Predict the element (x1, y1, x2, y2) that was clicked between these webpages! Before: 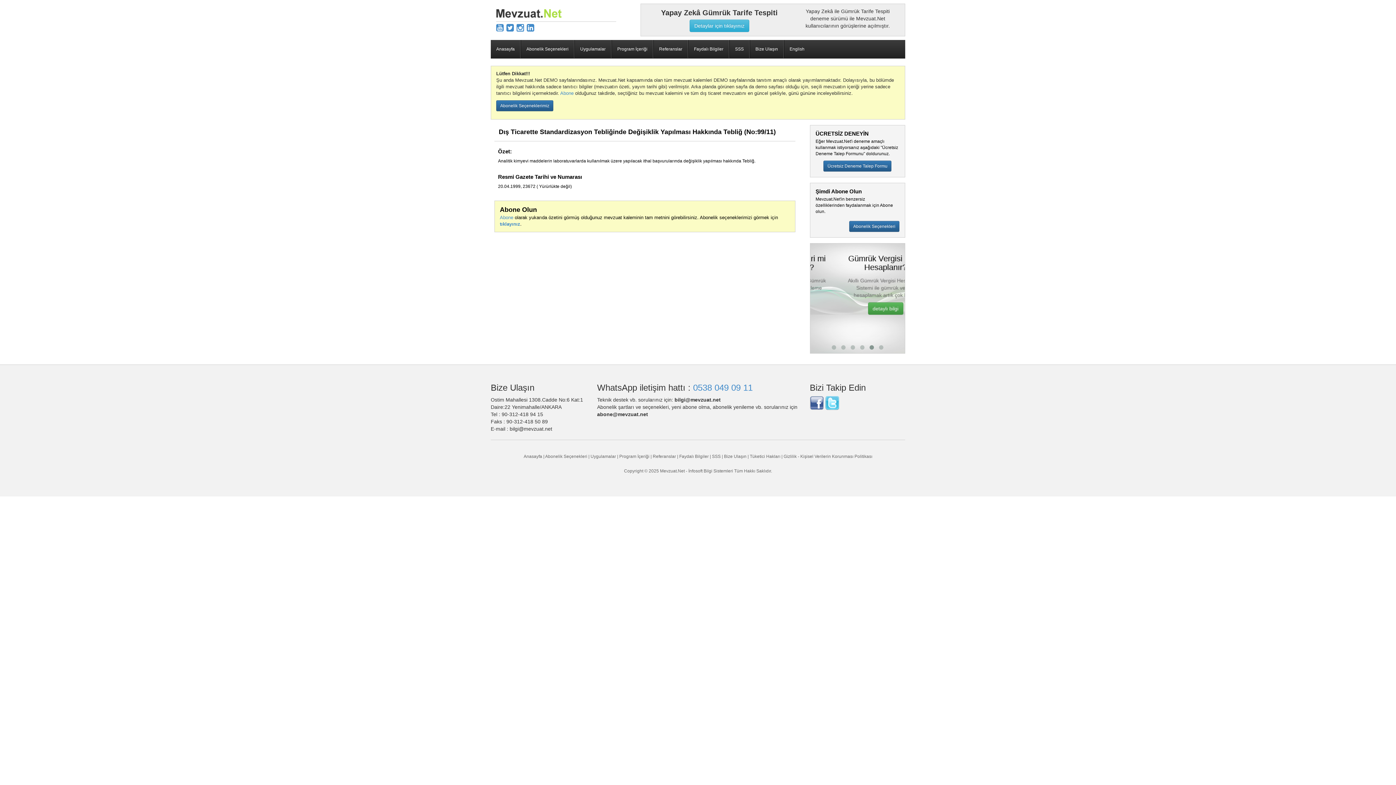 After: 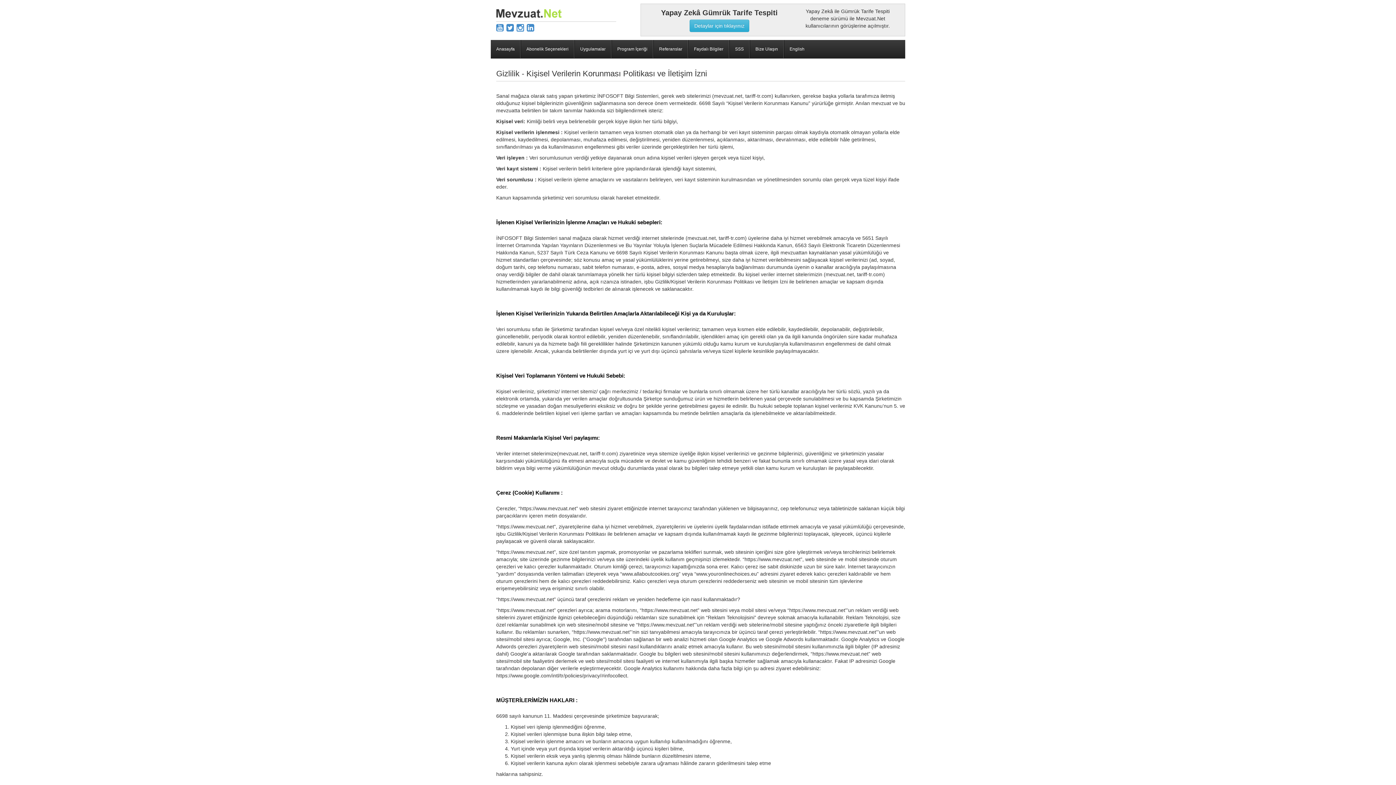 Action: label: Gizlilik - Kişisel Verilerin Korunması Politikası bbox: (783, 454, 872, 459)